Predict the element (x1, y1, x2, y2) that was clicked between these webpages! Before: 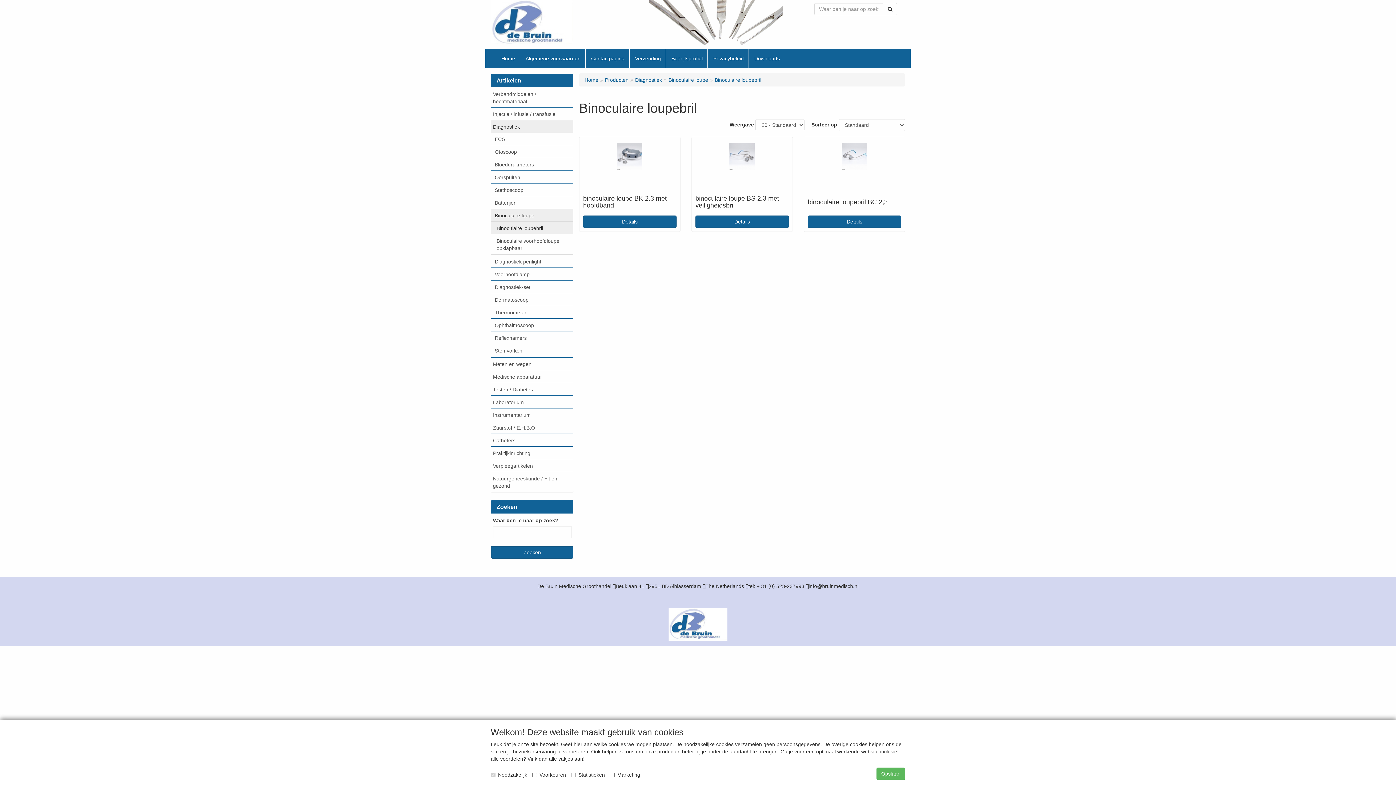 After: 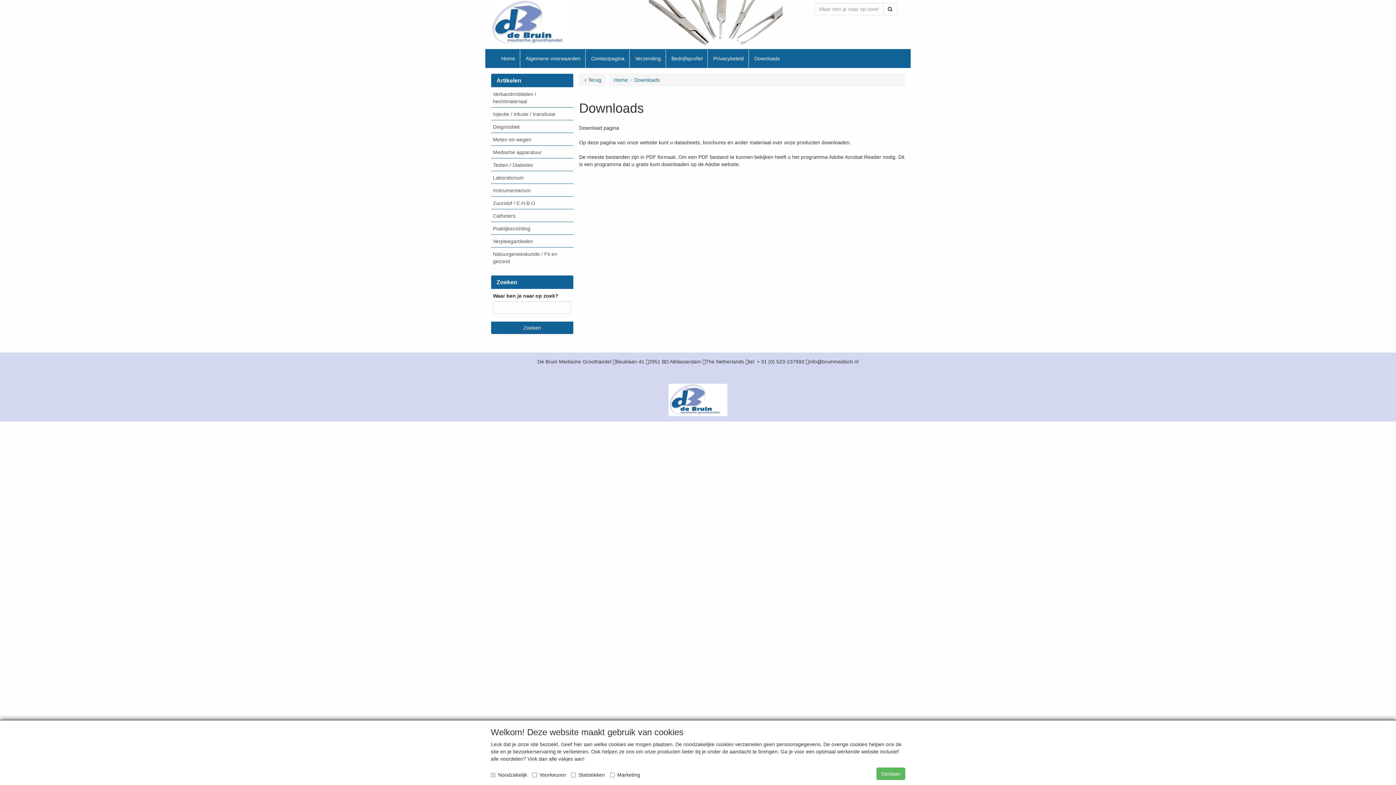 Action: bbox: (749, 49, 785, 67) label: Downloads